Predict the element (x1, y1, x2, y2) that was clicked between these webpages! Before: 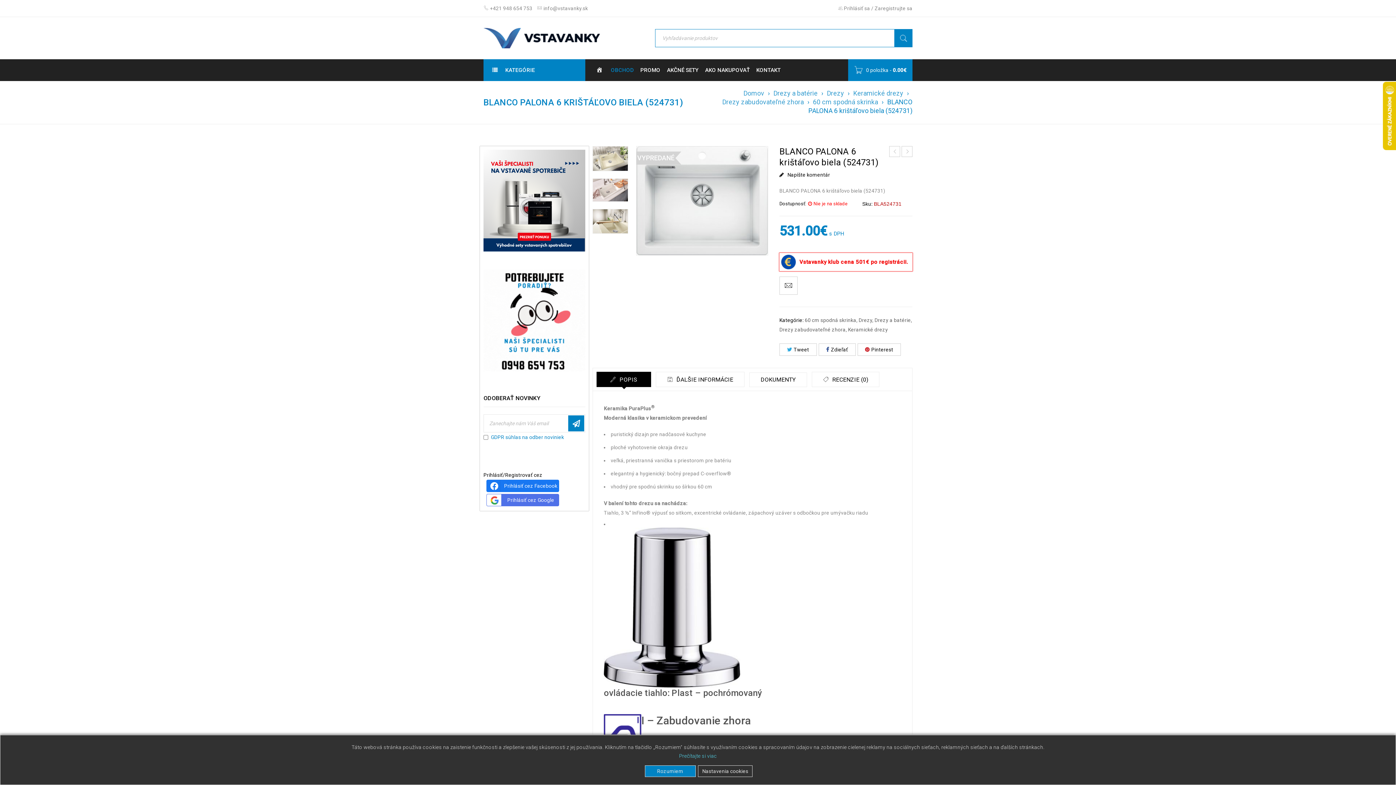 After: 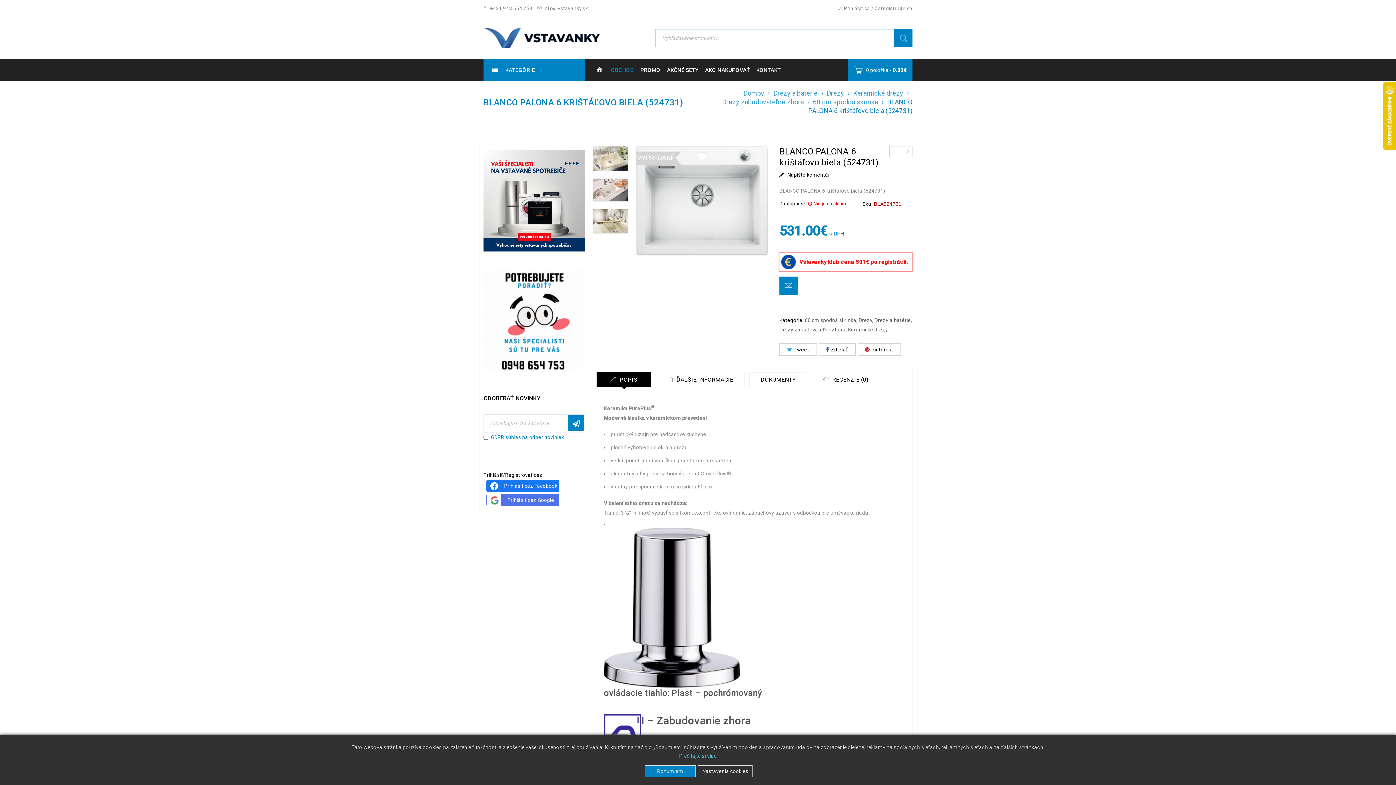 Action: bbox: (779, 276, 797, 294)